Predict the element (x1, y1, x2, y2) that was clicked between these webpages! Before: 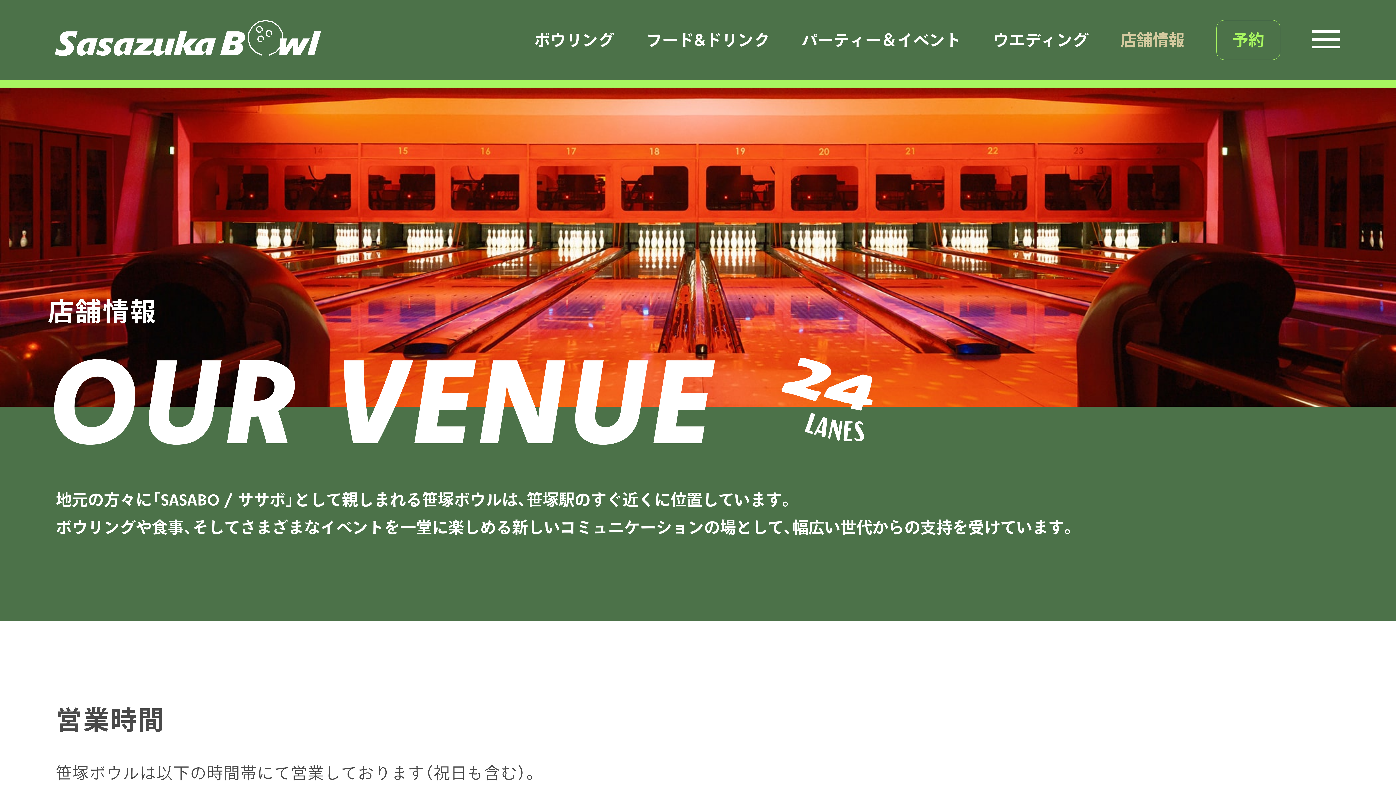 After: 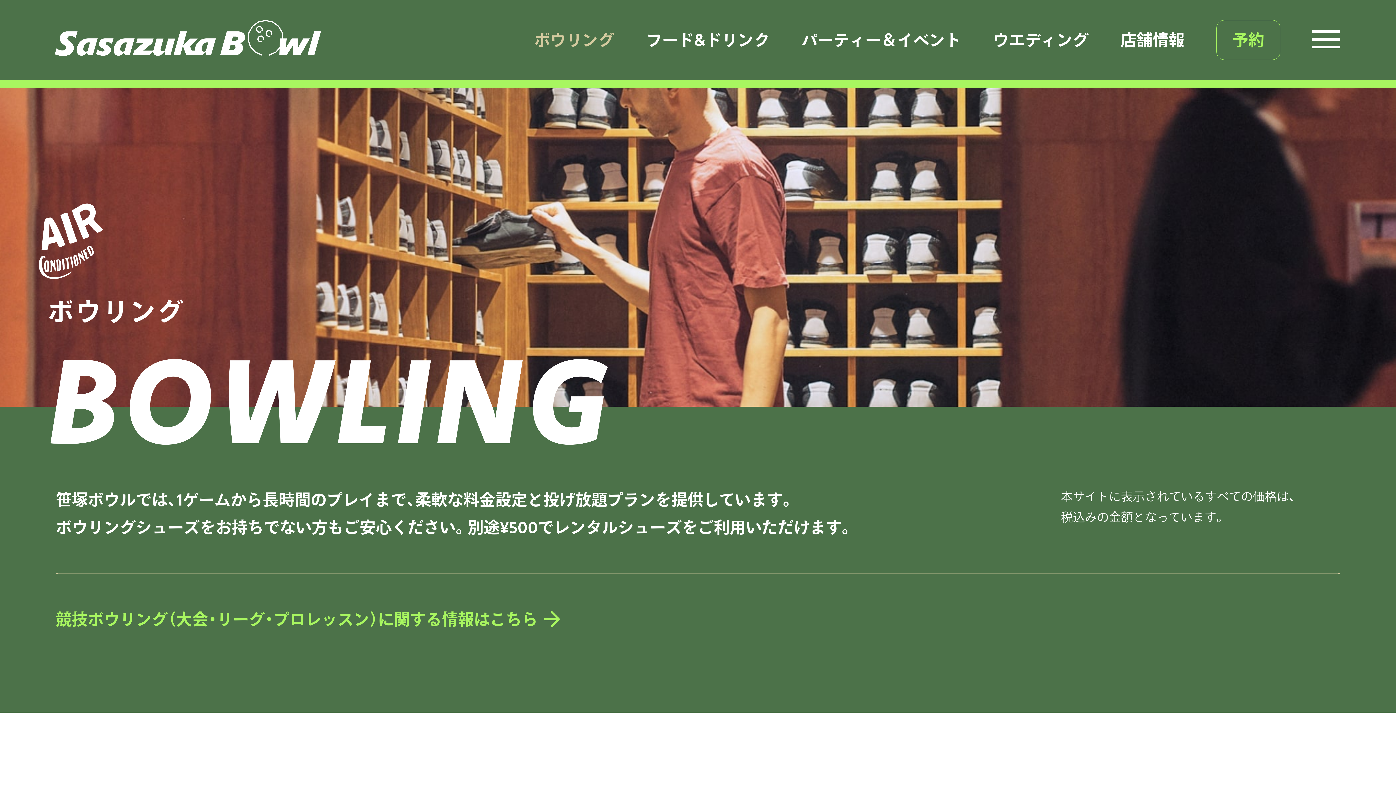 Action: label: ボウリング bbox: (534, 26, 614, 53)